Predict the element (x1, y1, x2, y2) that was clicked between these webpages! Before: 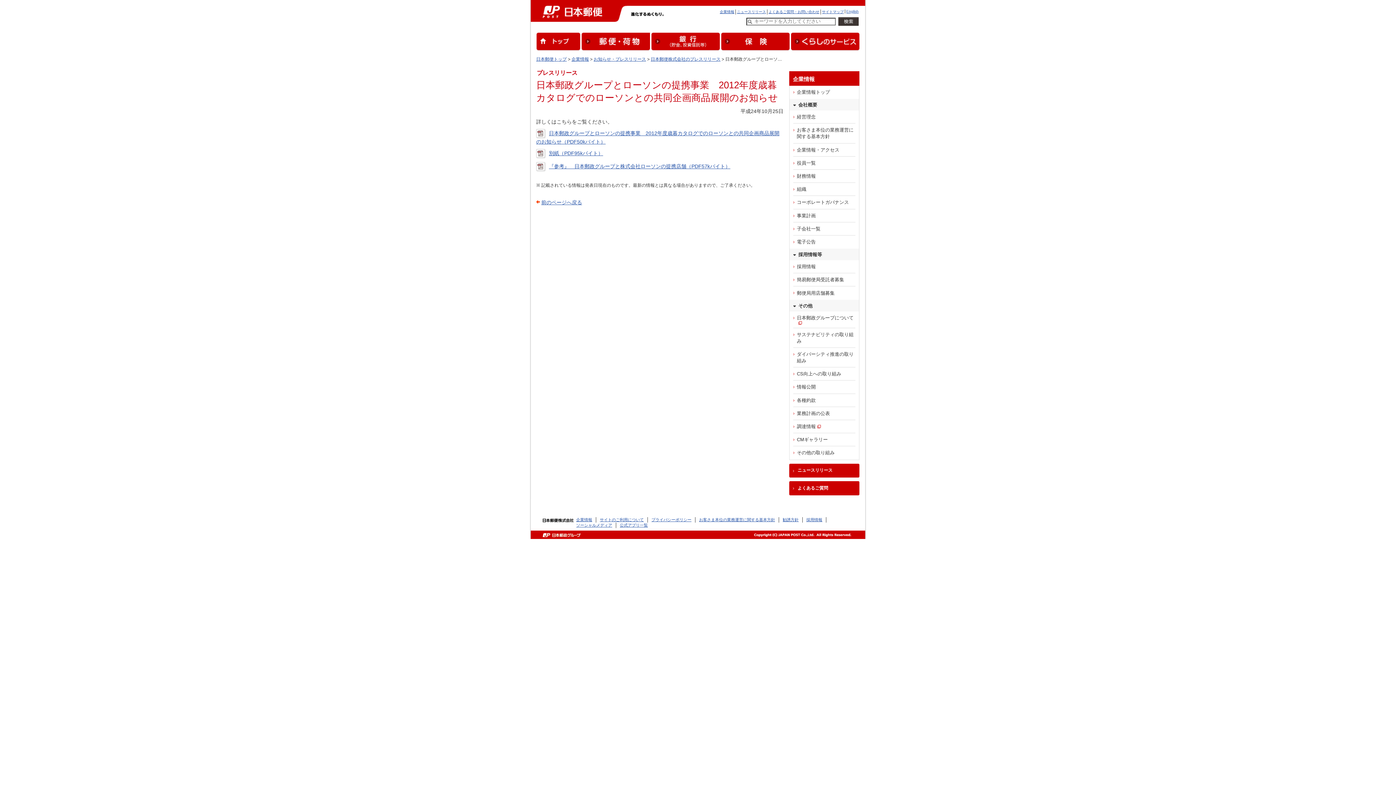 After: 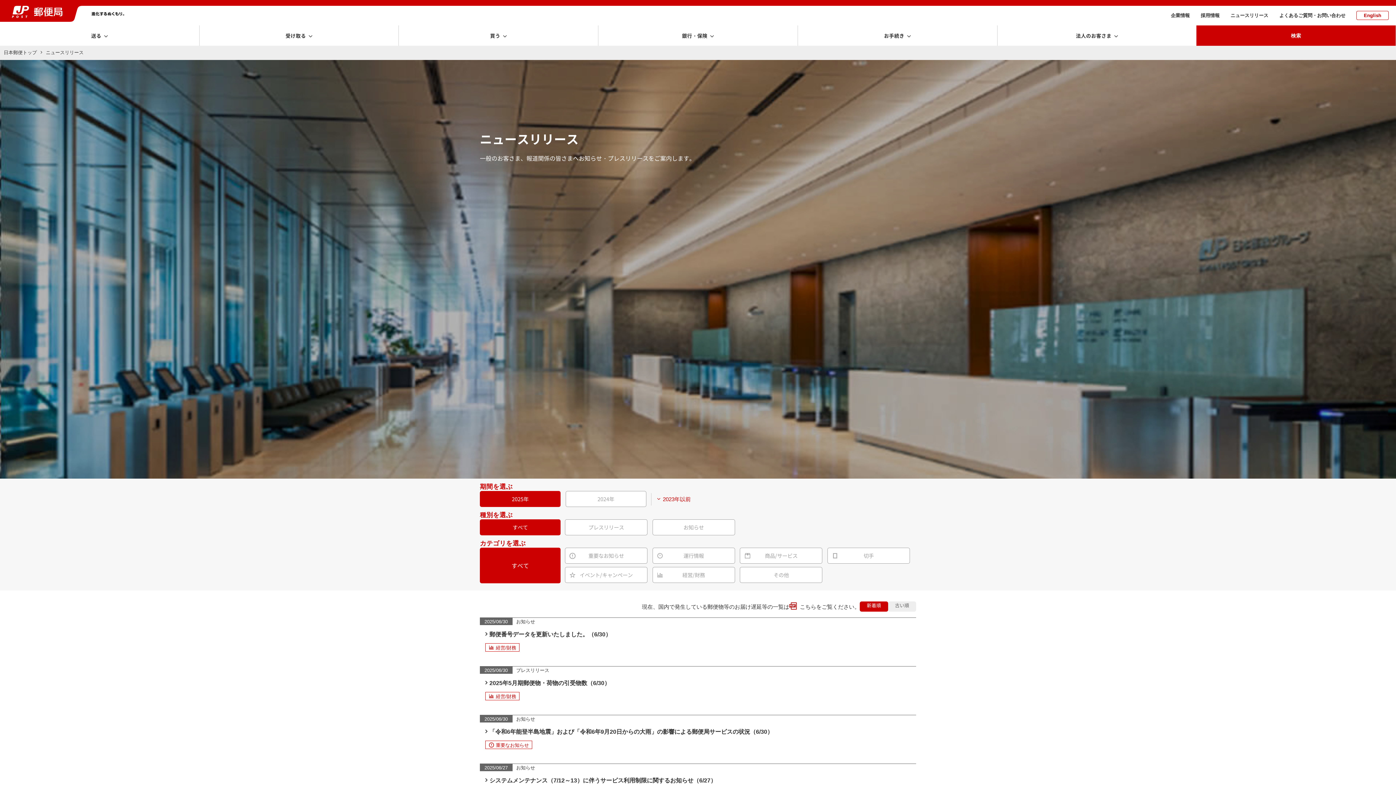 Action: bbox: (650, 56, 720, 61) label: 日本郵便株式会社のプレスリリース